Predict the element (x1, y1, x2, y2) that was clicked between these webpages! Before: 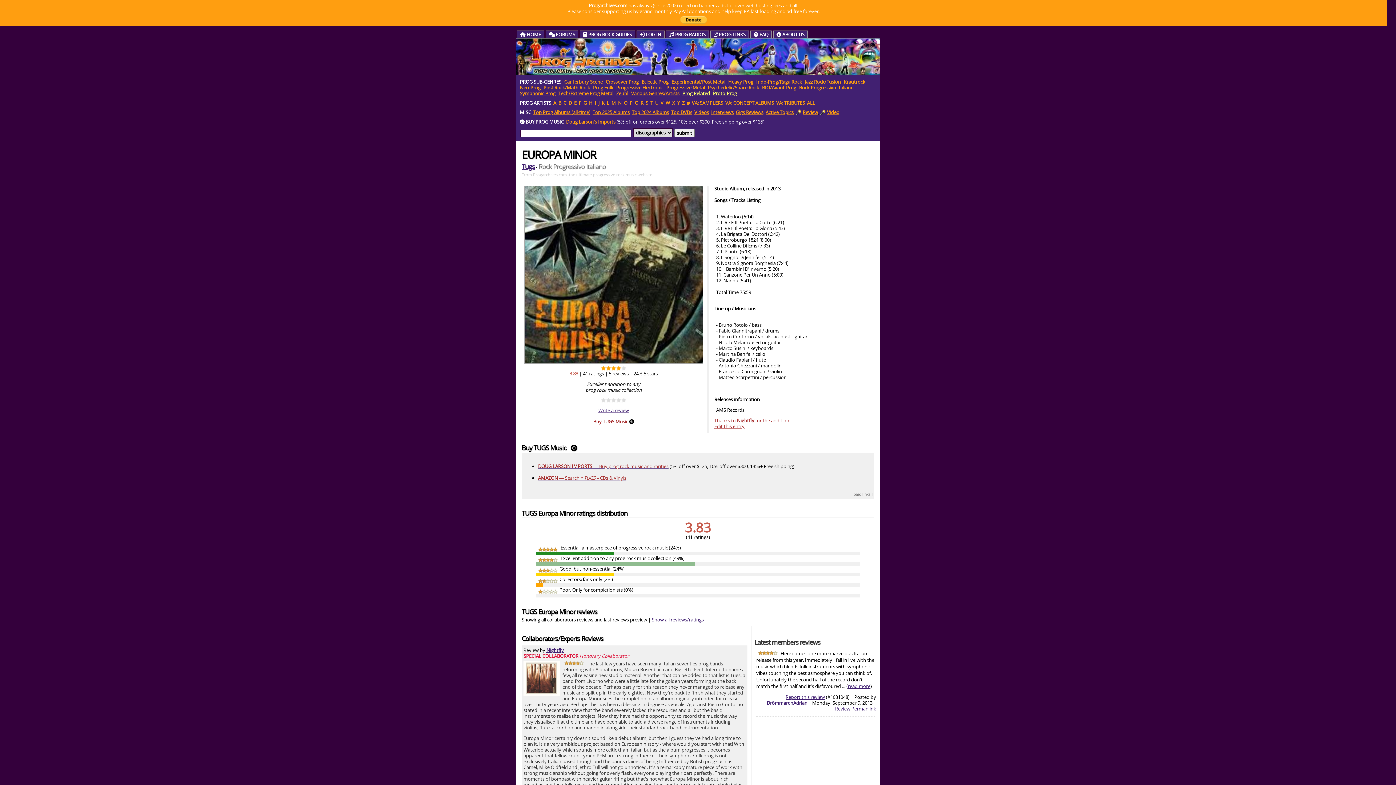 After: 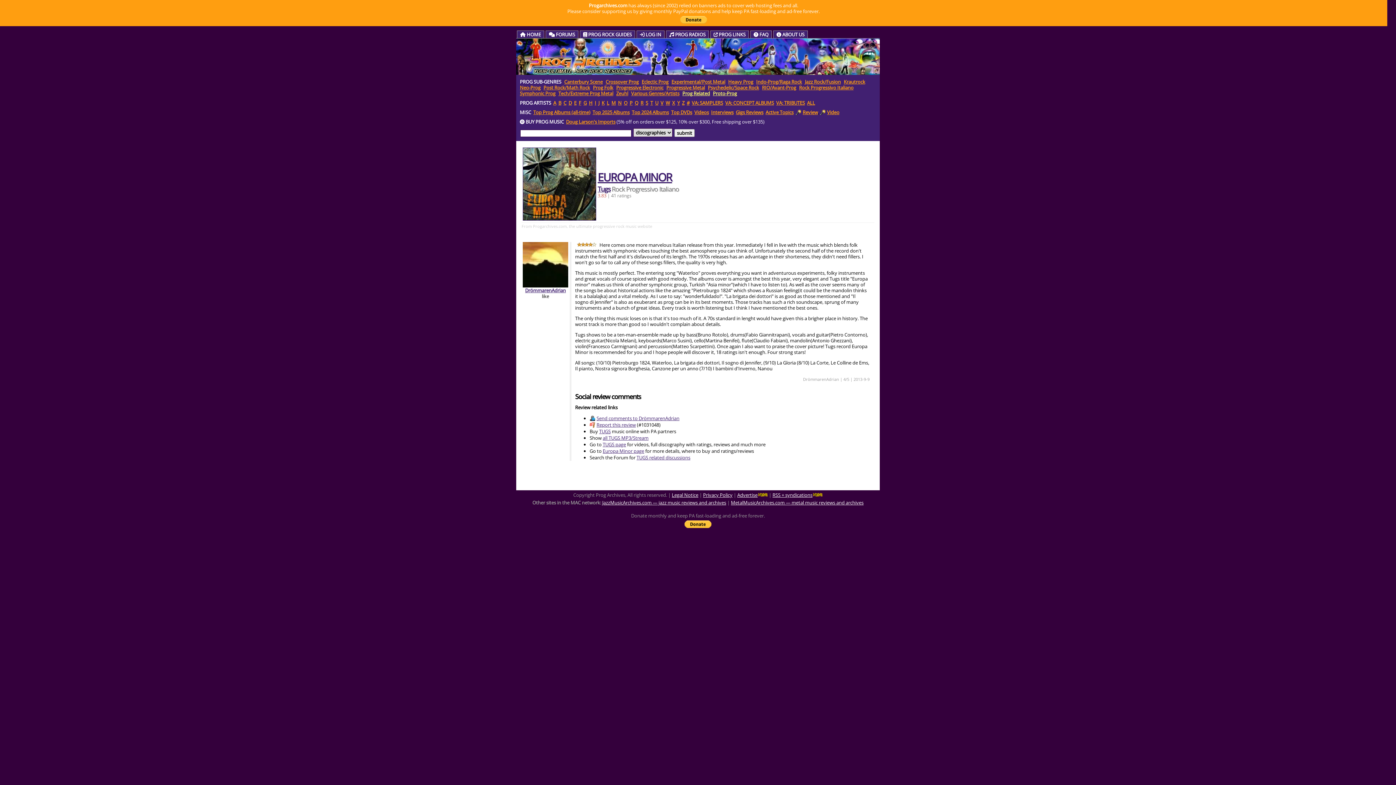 Action: bbox: (835, 705, 876, 712) label: Review Permanlink